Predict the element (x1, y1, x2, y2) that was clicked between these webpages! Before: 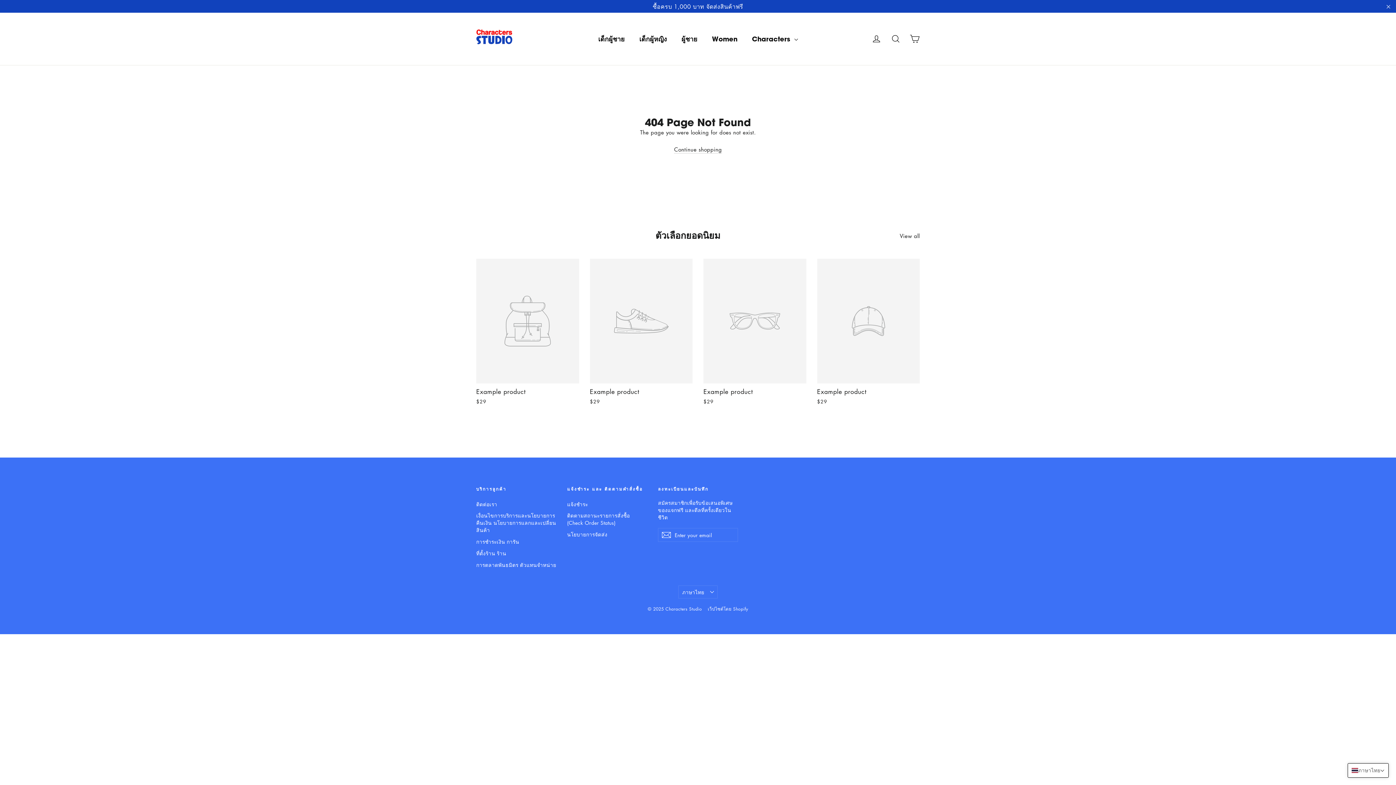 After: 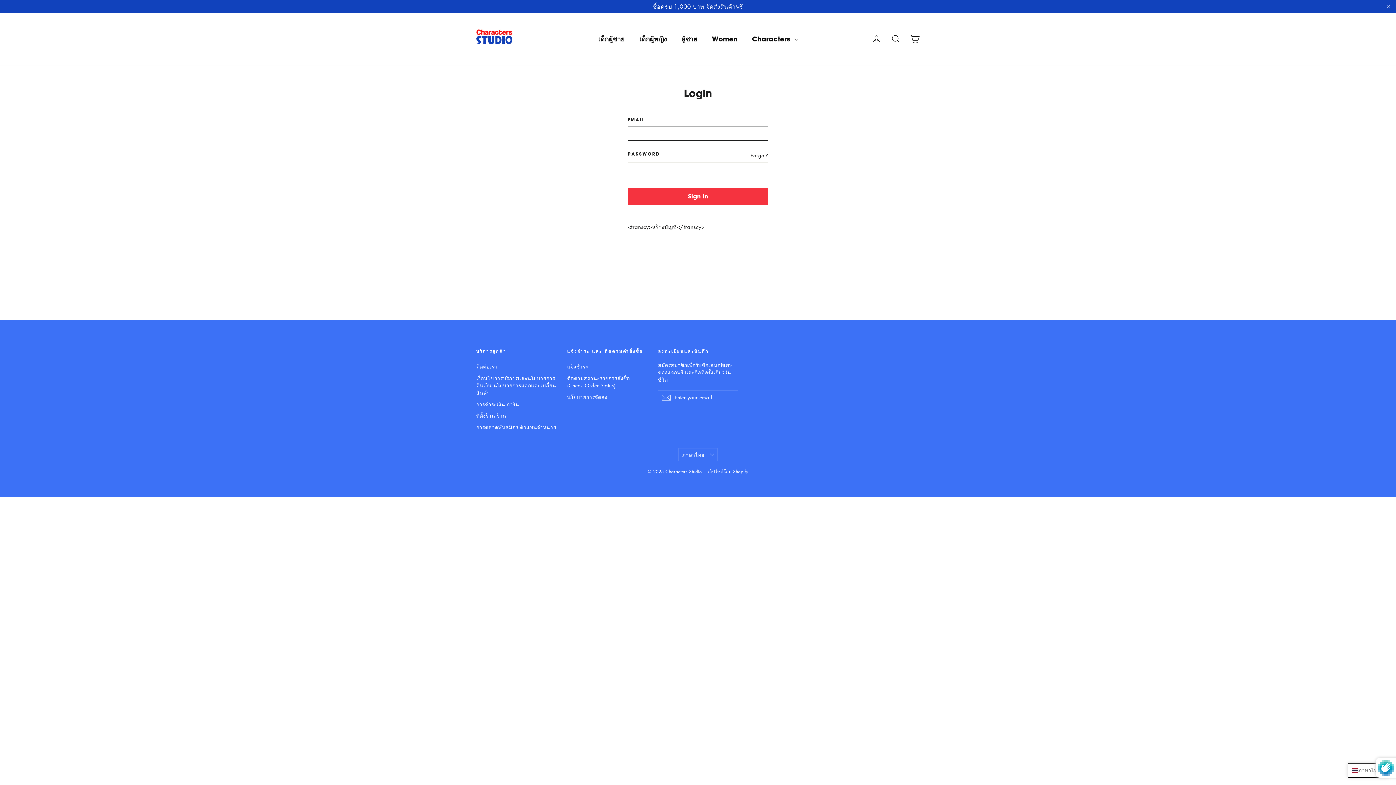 Action: label: <transcy>เข้าระบบ</transcy> bbox: (867, 30, 886, 47)